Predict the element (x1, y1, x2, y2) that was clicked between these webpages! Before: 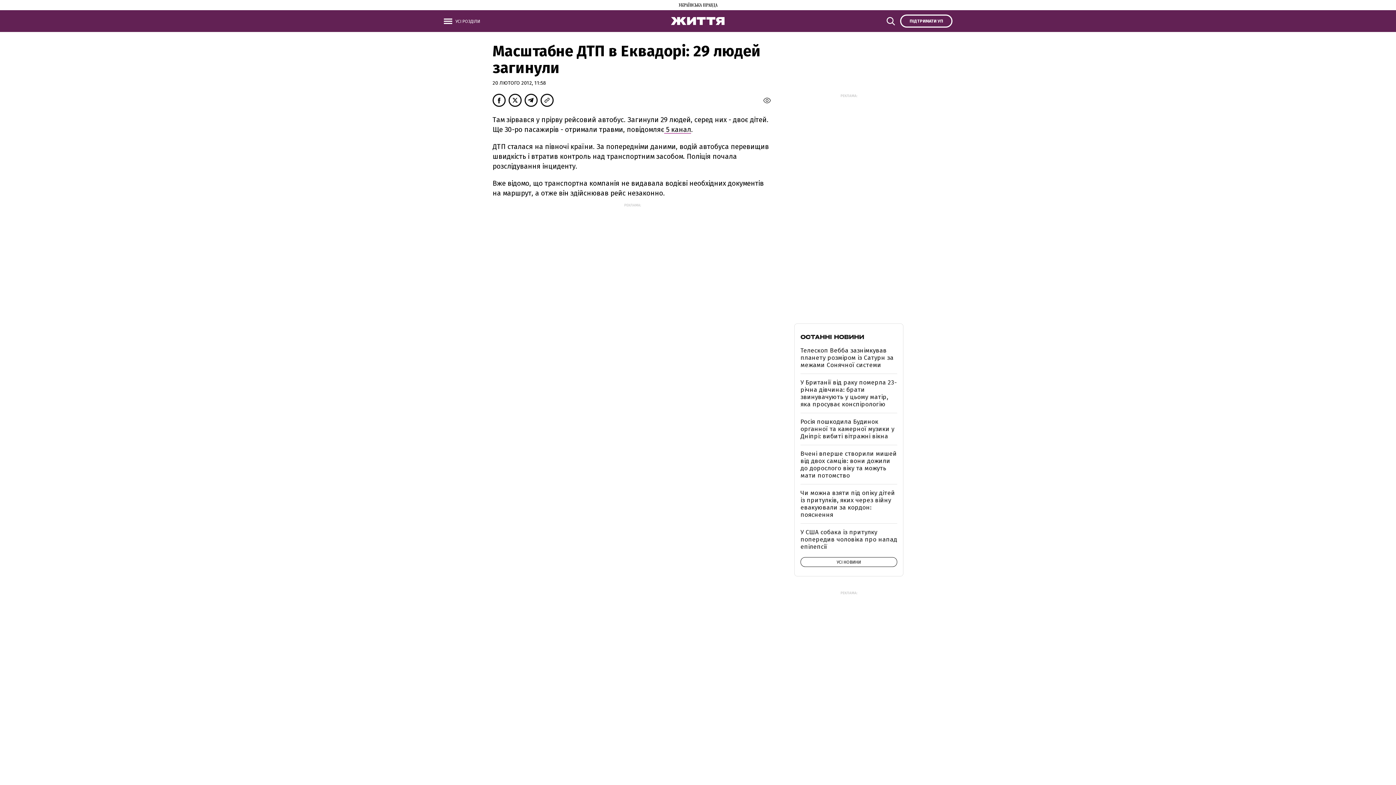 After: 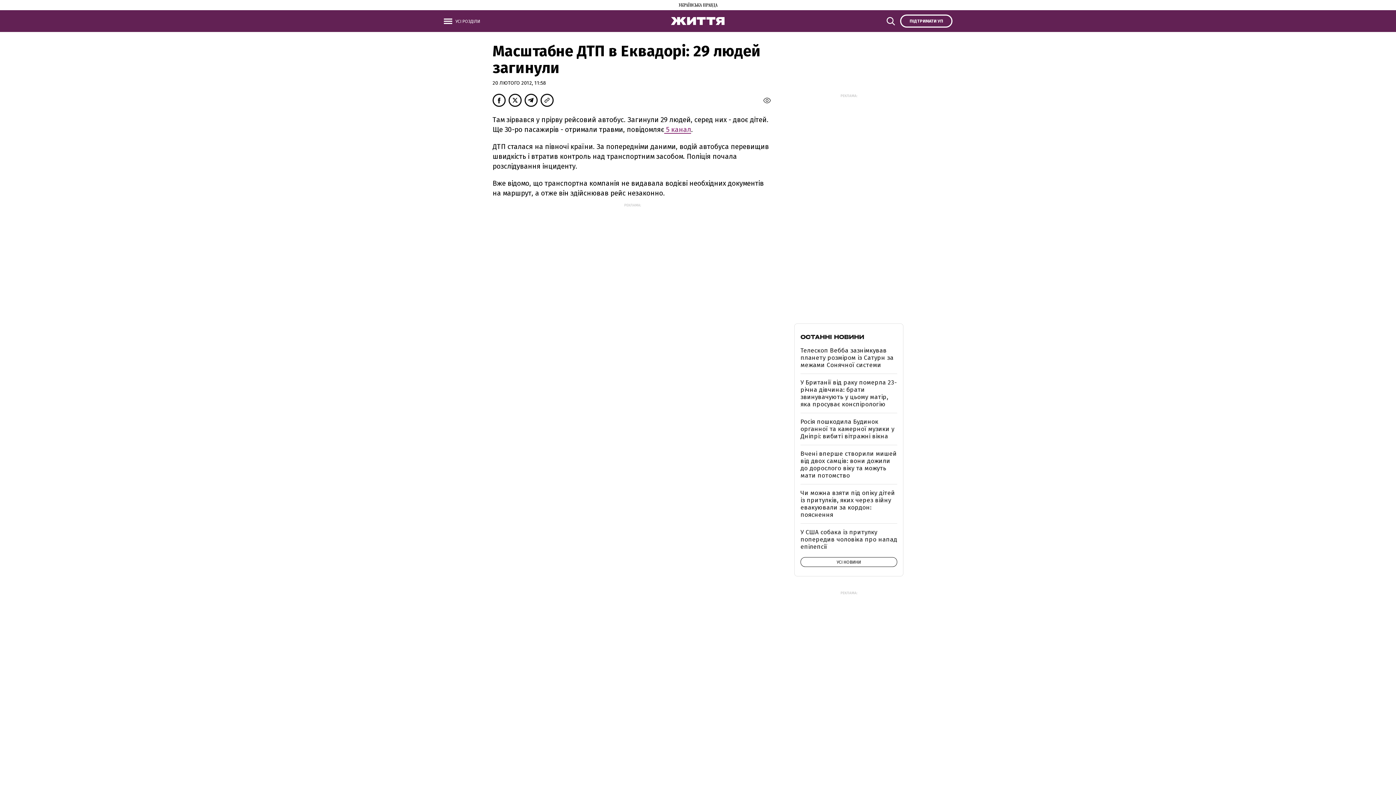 Action: label:  5 канал bbox: (664, 125, 691, 133)